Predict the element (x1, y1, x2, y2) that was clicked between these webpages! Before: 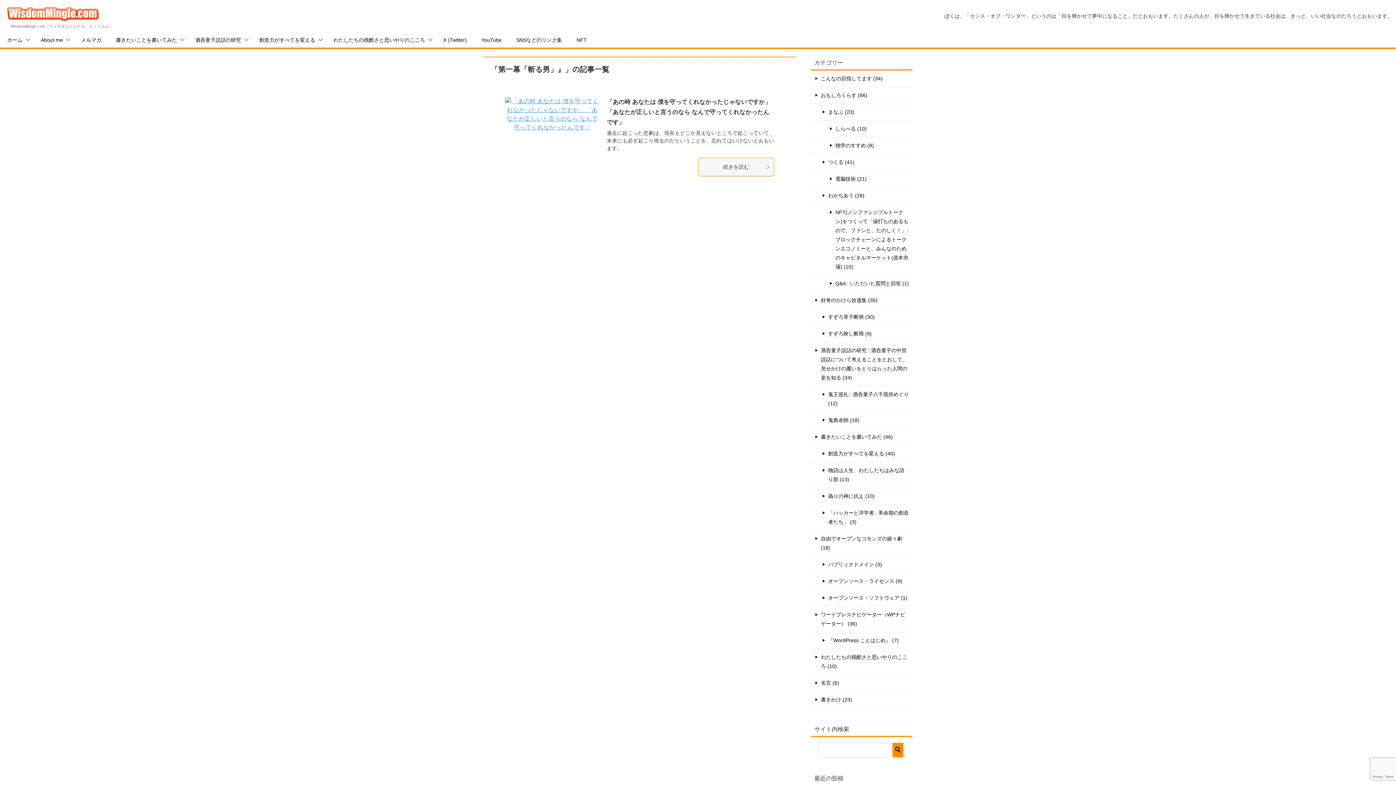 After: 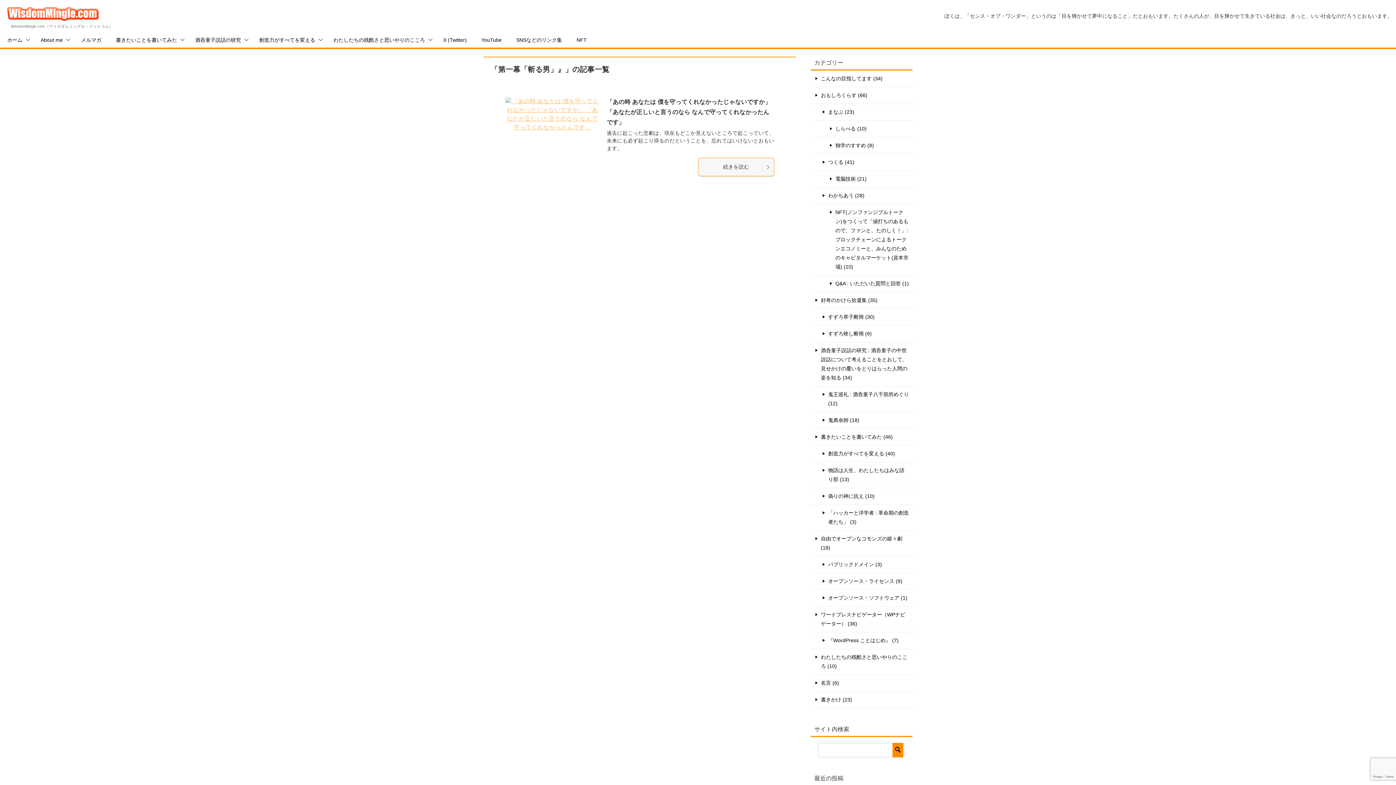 Action: bbox: (505, 97, 599, 132)